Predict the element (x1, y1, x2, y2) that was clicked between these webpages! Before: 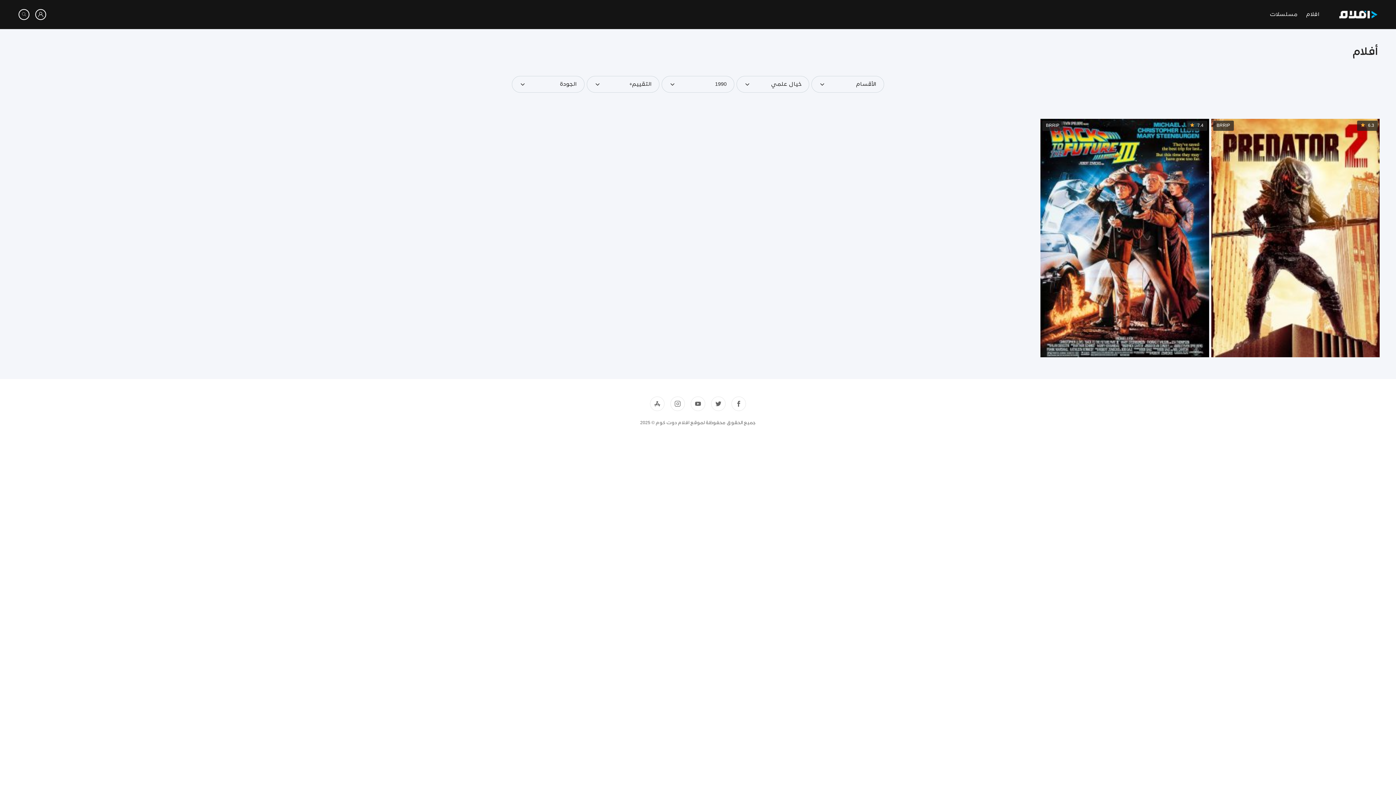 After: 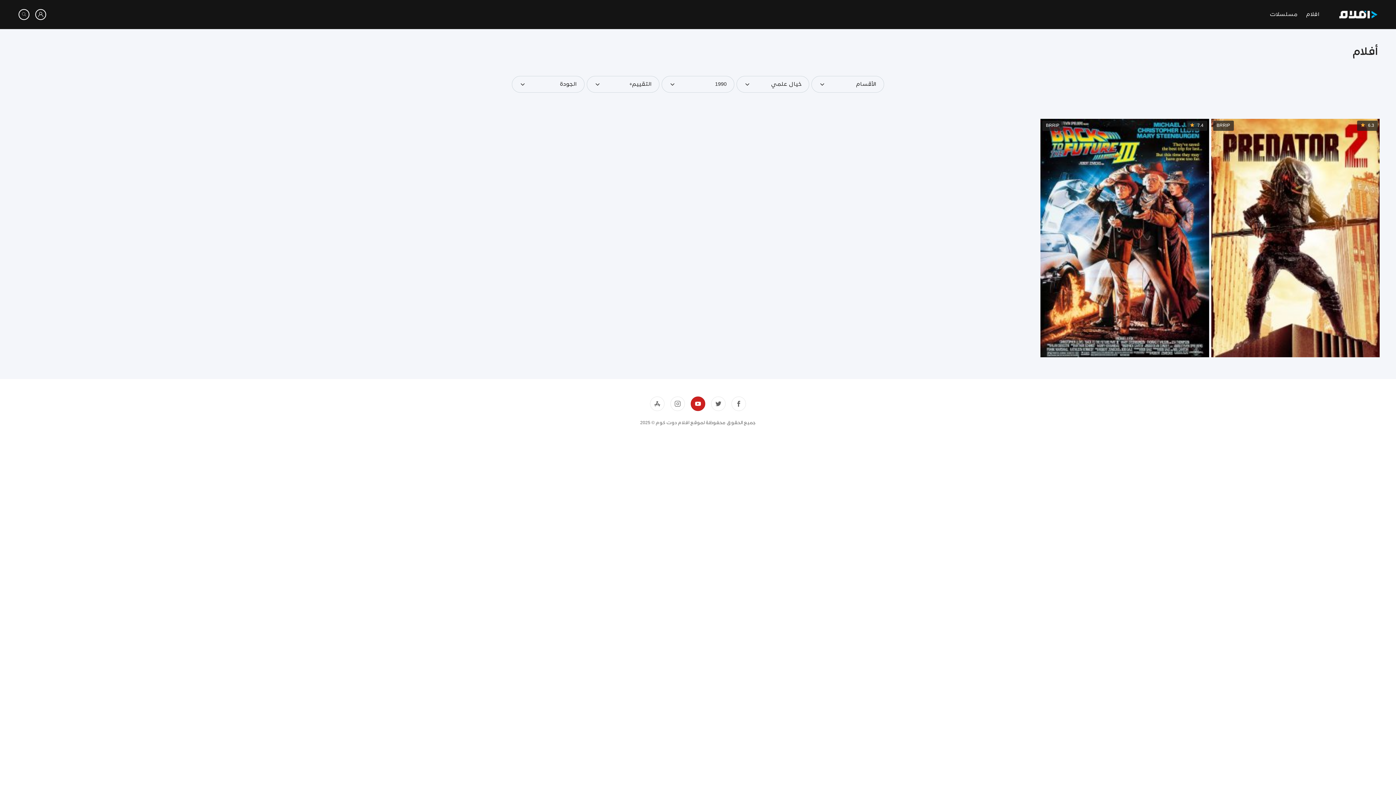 Action: bbox: (690, 396, 705, 411)